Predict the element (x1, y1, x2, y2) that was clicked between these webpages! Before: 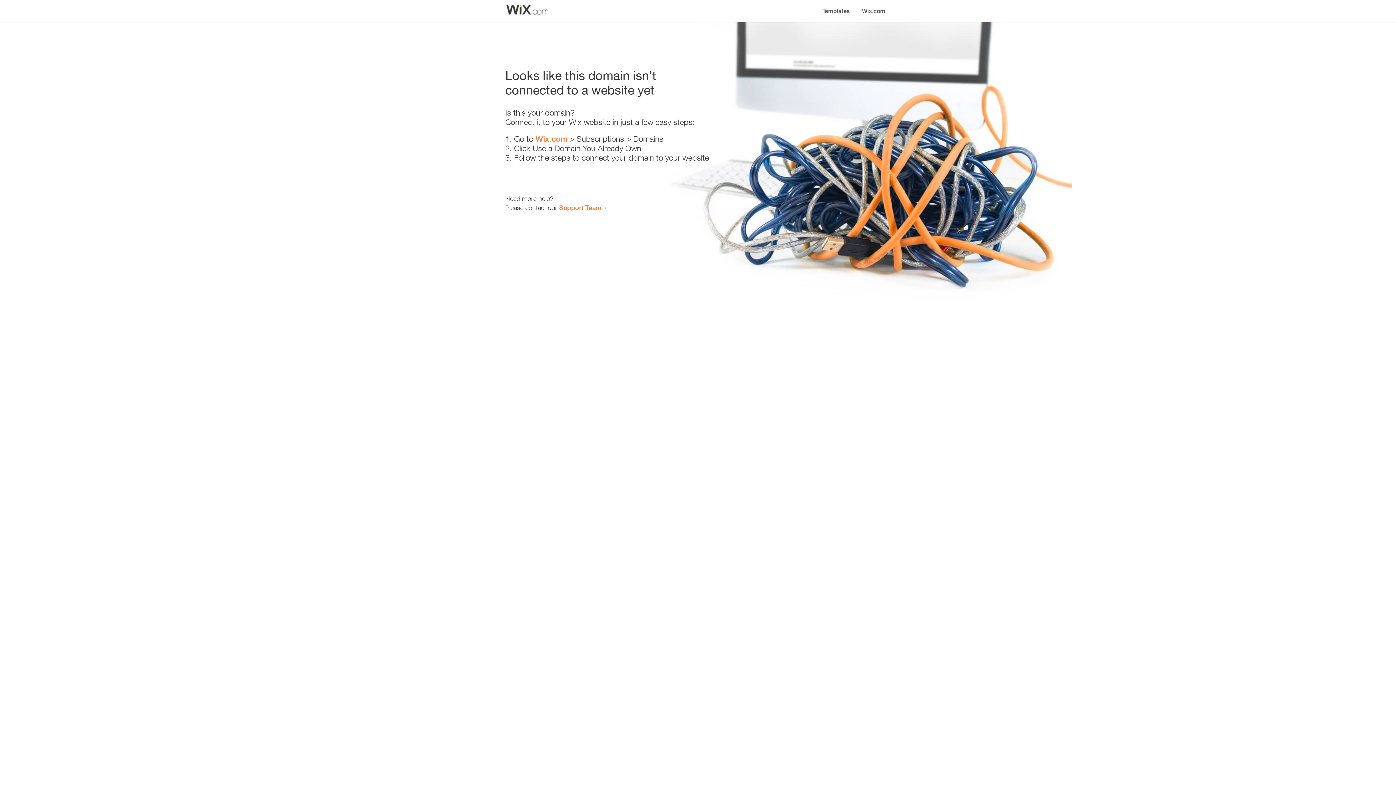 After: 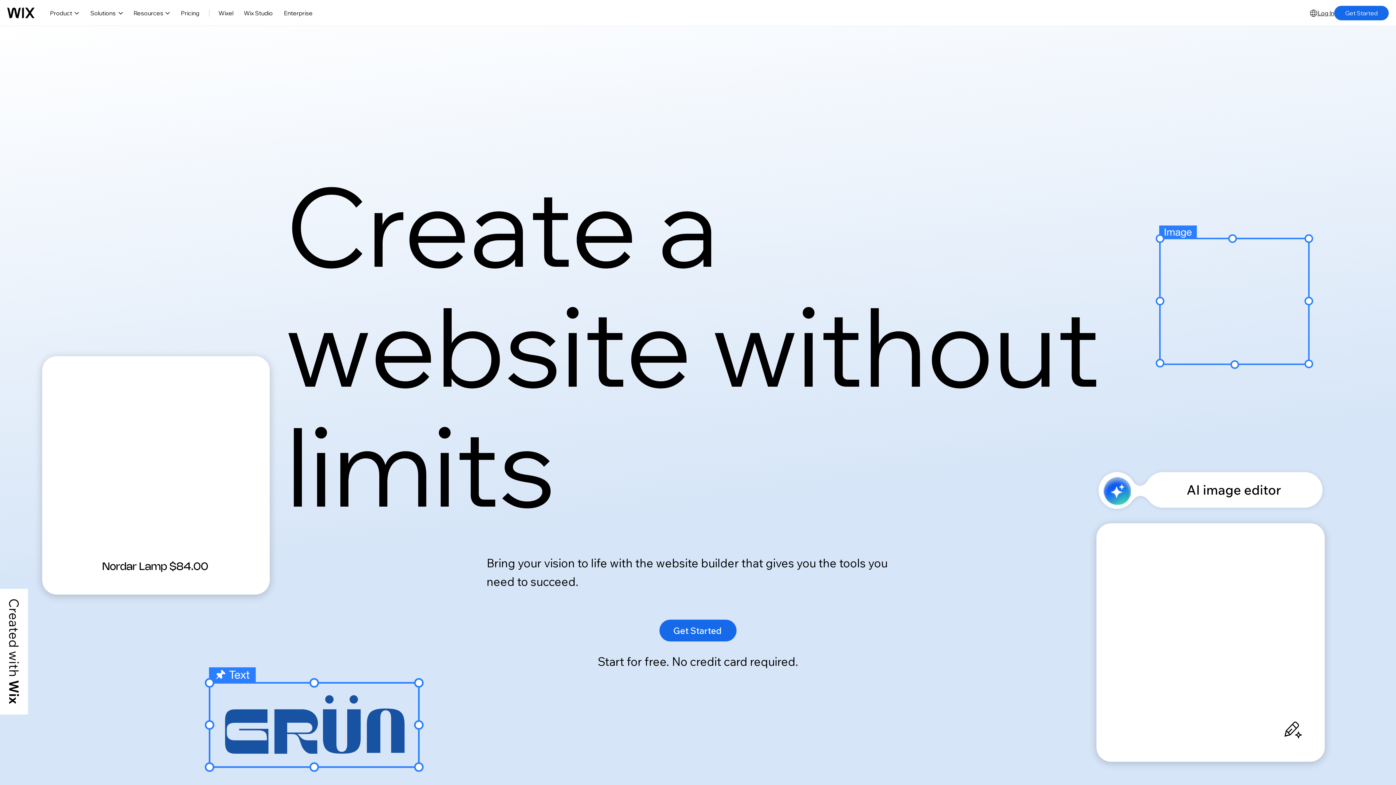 Action: label: Wix.com bbox: (535, 134, 567, 143)